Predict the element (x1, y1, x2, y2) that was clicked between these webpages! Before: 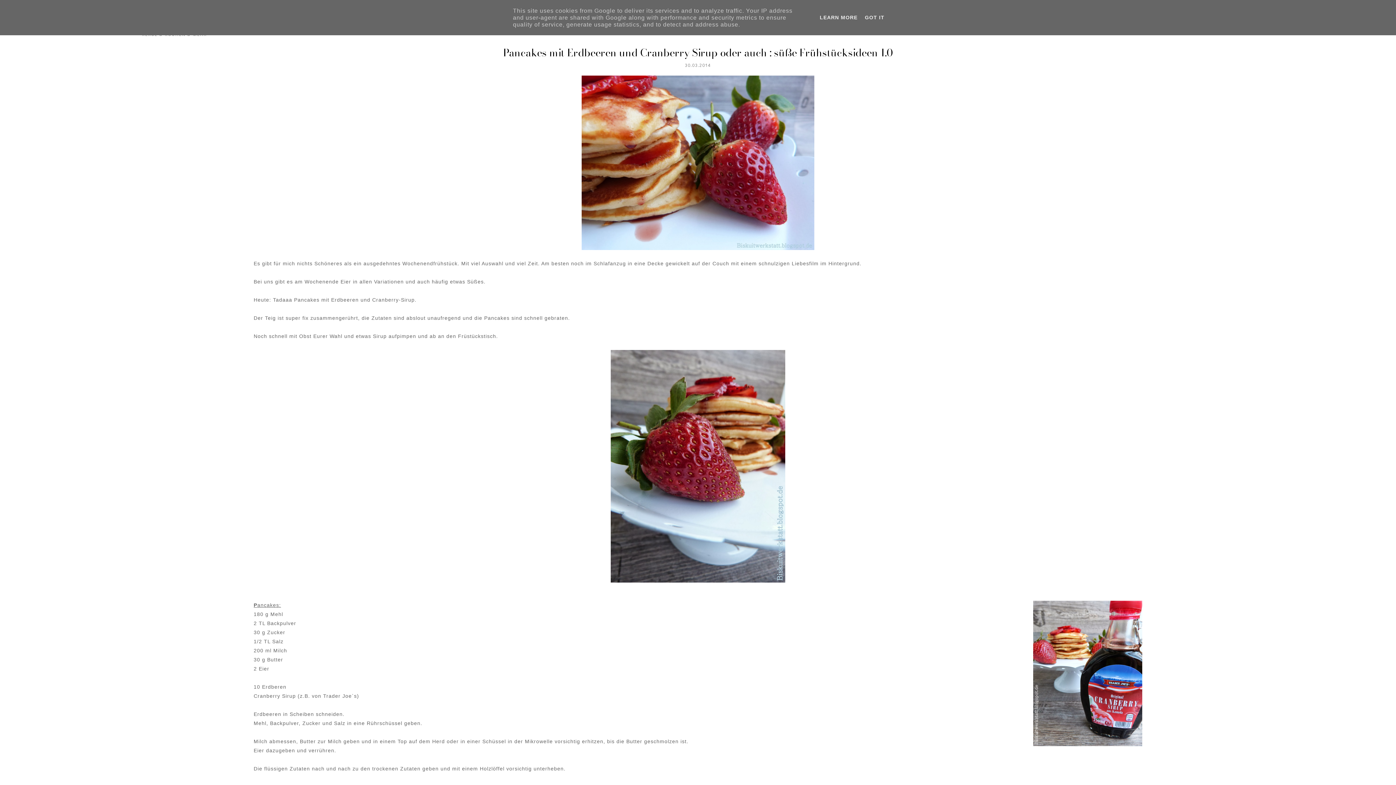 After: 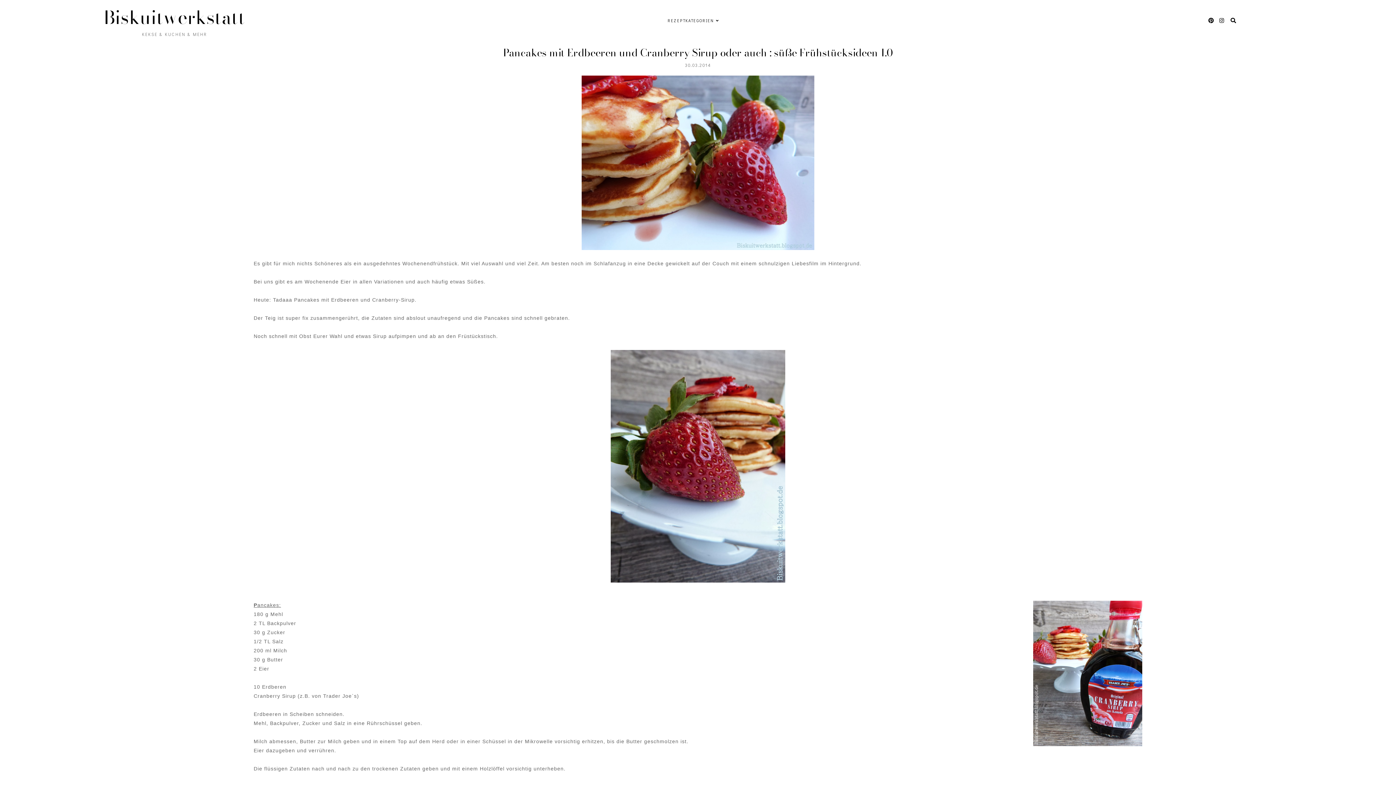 Action: bbox: (862, 14, 886, 20) label: GOT IT